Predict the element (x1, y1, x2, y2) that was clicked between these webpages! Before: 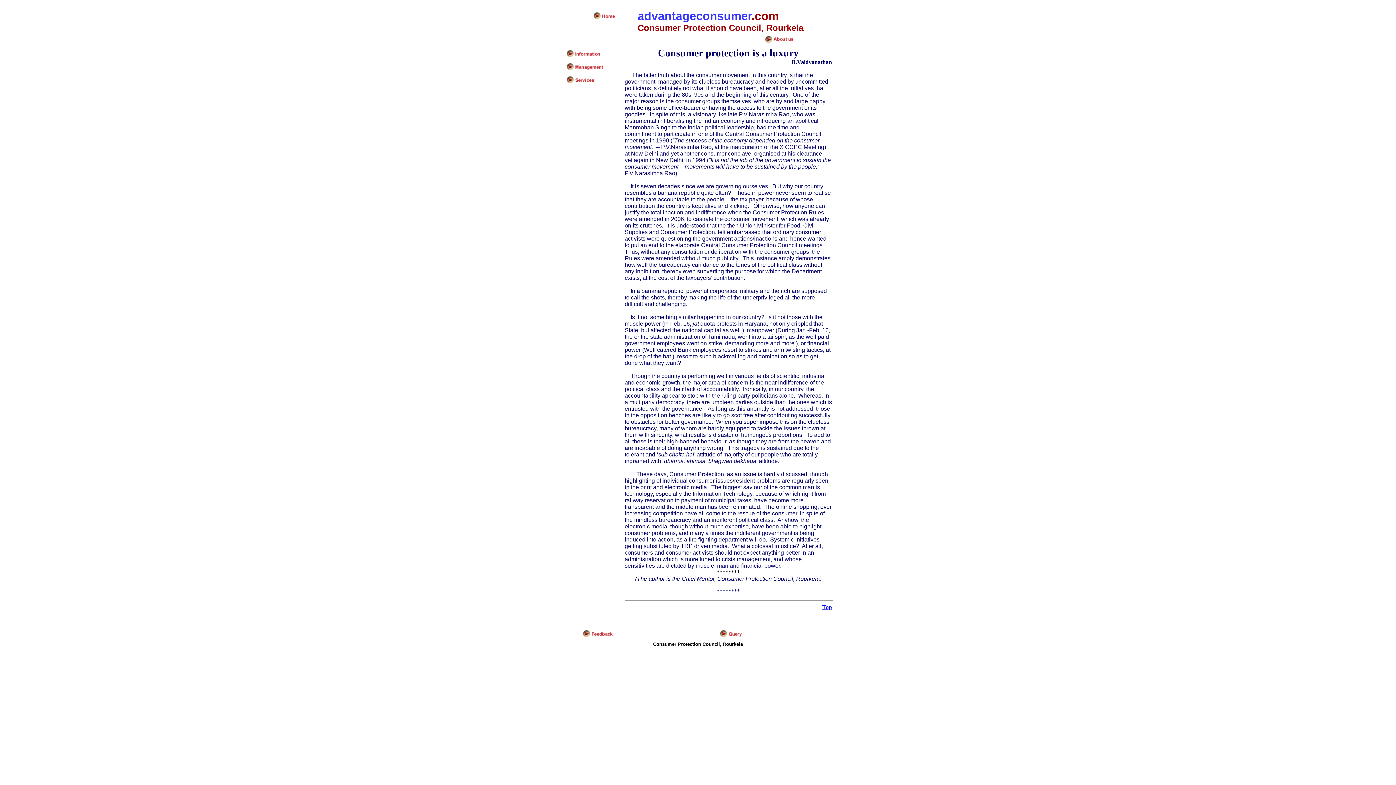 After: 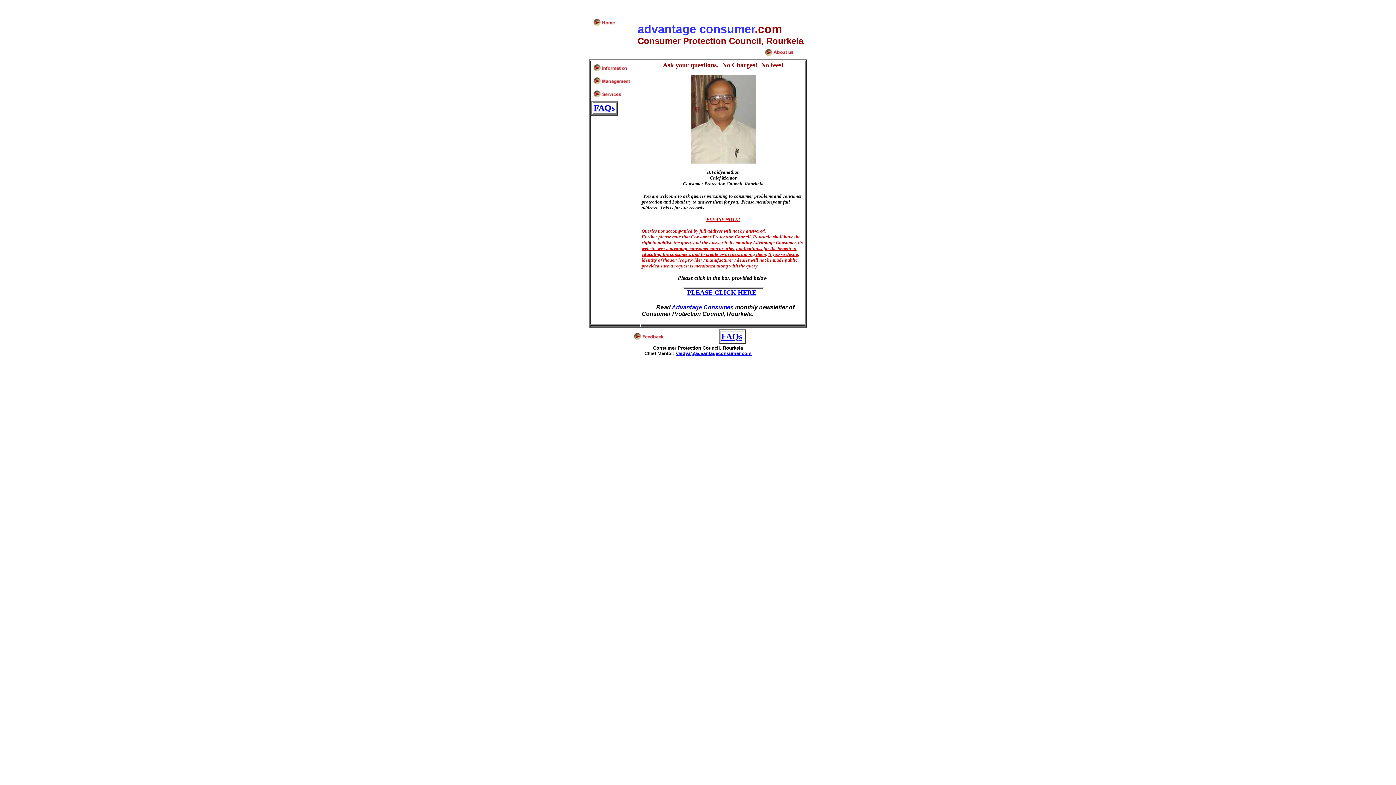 Action: bbox: (717, 635, 751, 641)